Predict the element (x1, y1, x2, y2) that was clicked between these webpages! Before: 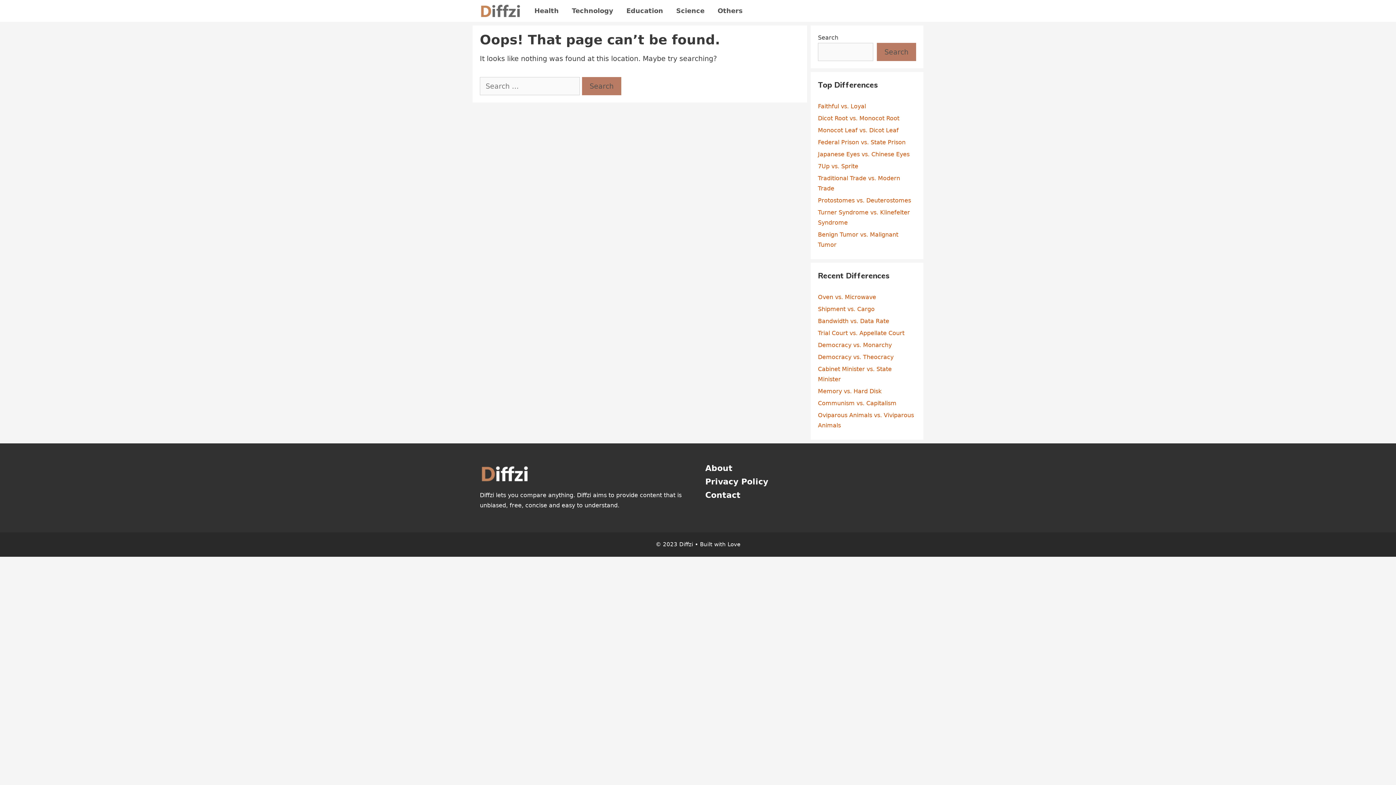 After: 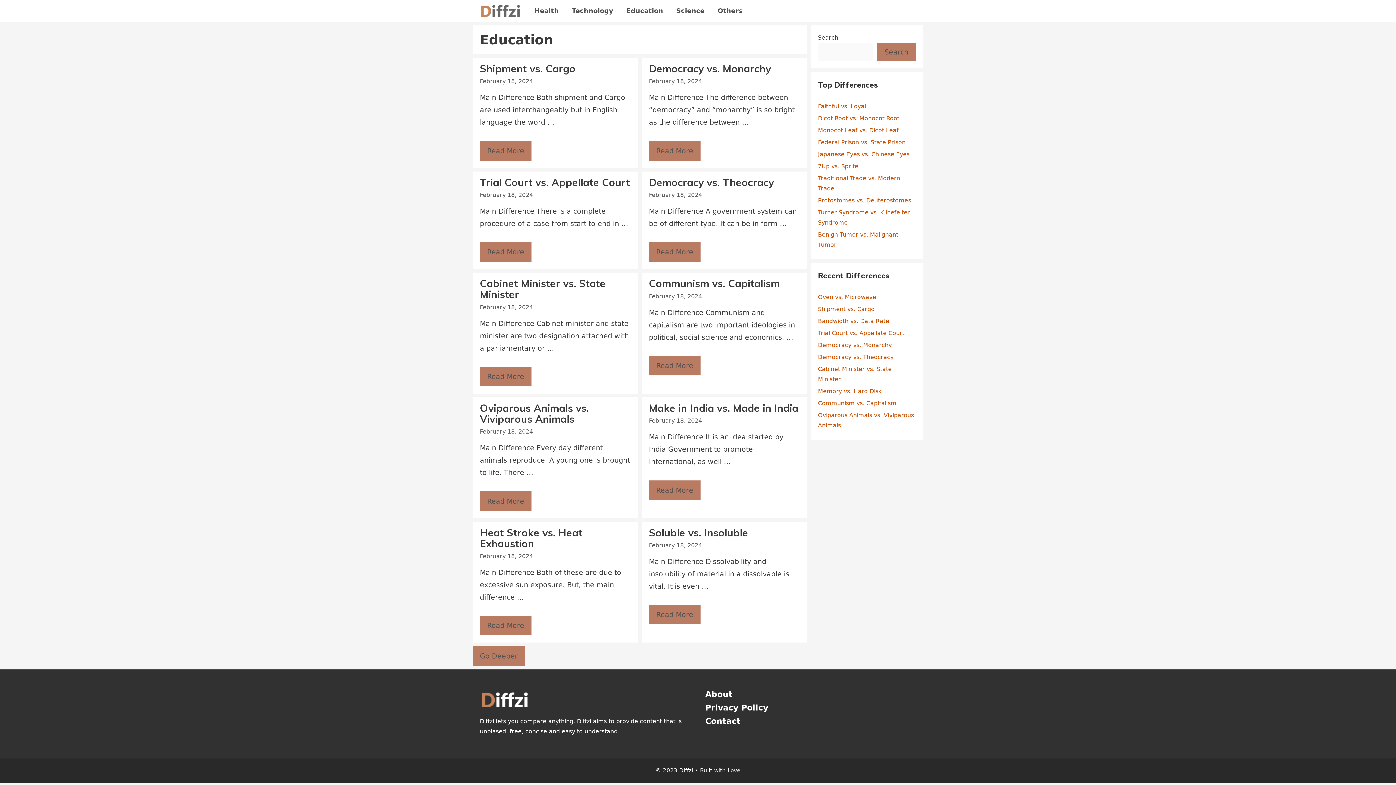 Action: bbox: (620, 0, 669, 21) label: Education